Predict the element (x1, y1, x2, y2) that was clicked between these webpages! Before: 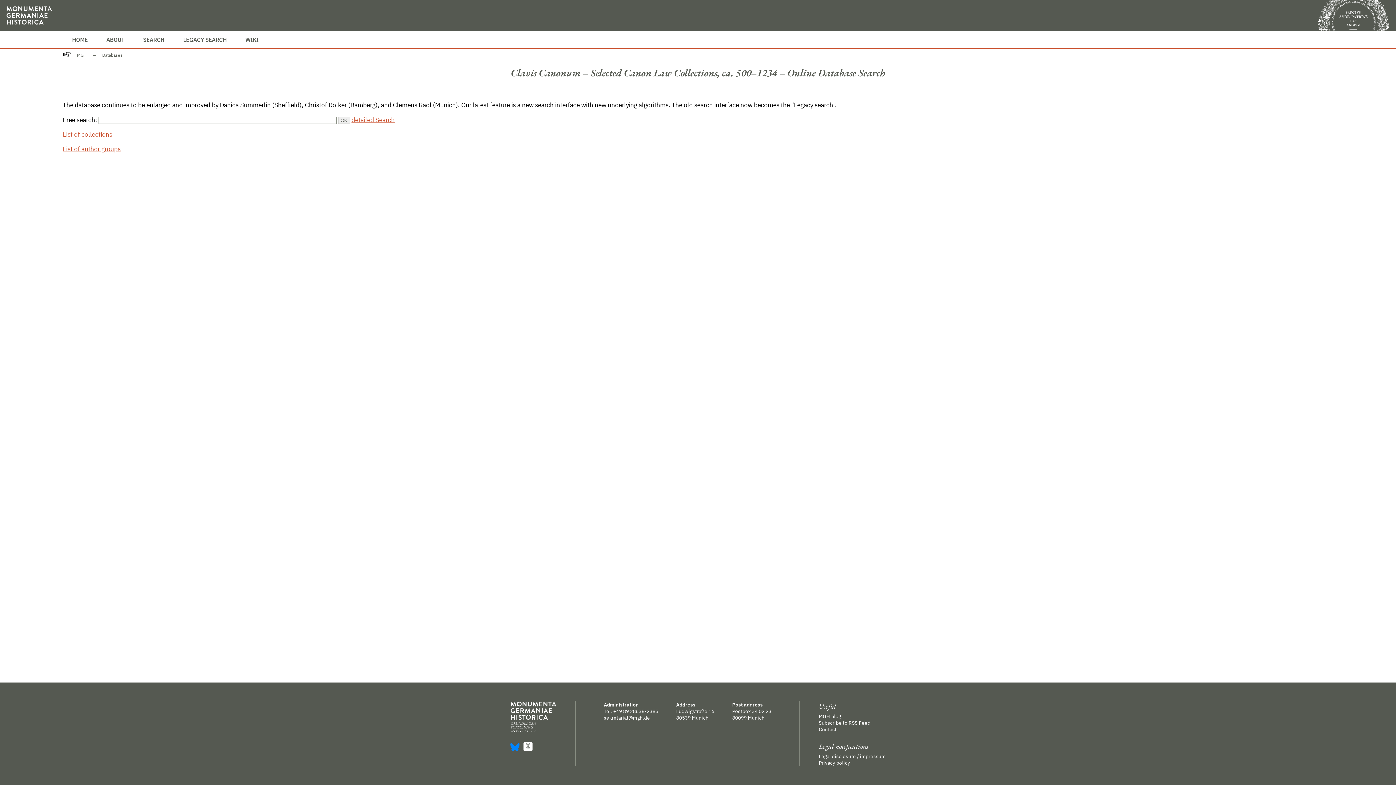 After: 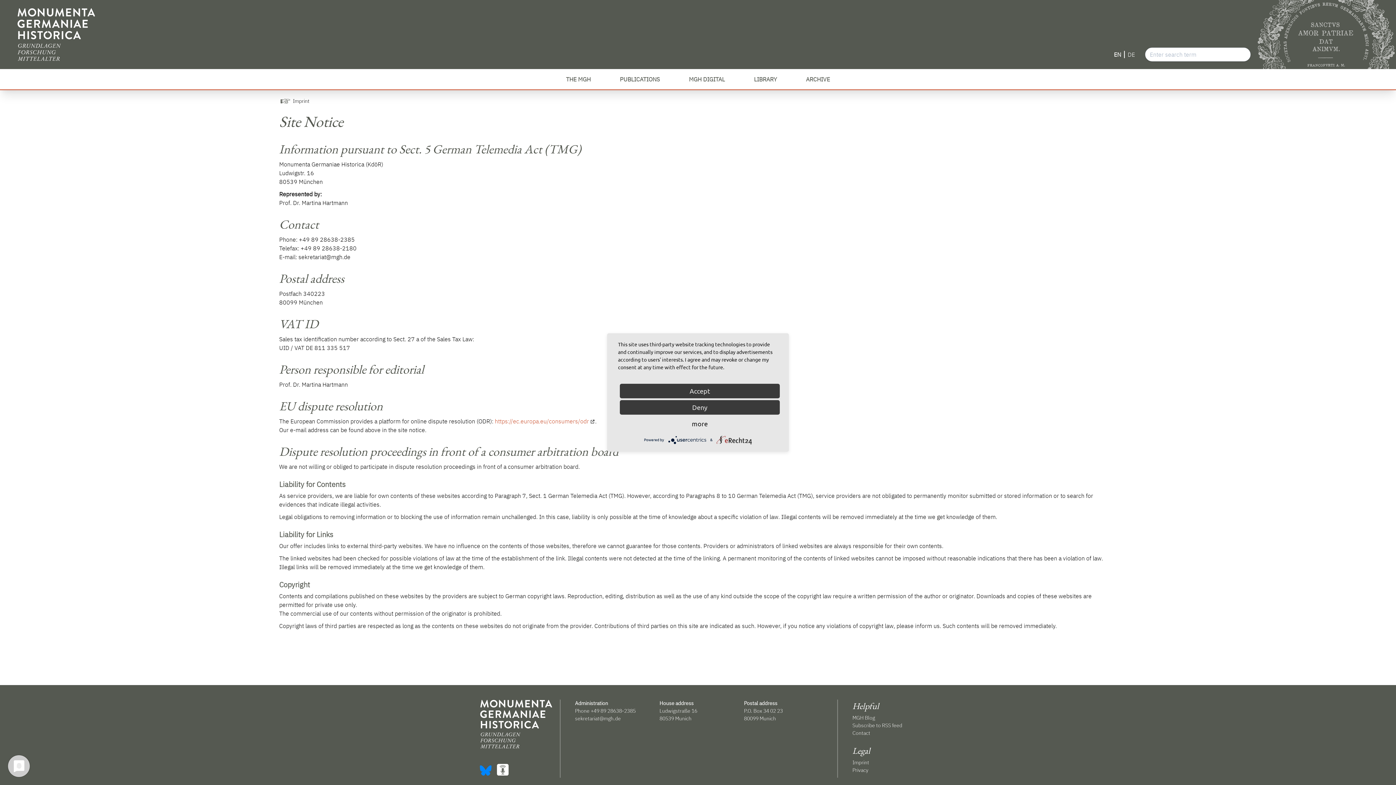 Action: label: Legal disclosure / impressum bbox: (819, 753, 885, 760)